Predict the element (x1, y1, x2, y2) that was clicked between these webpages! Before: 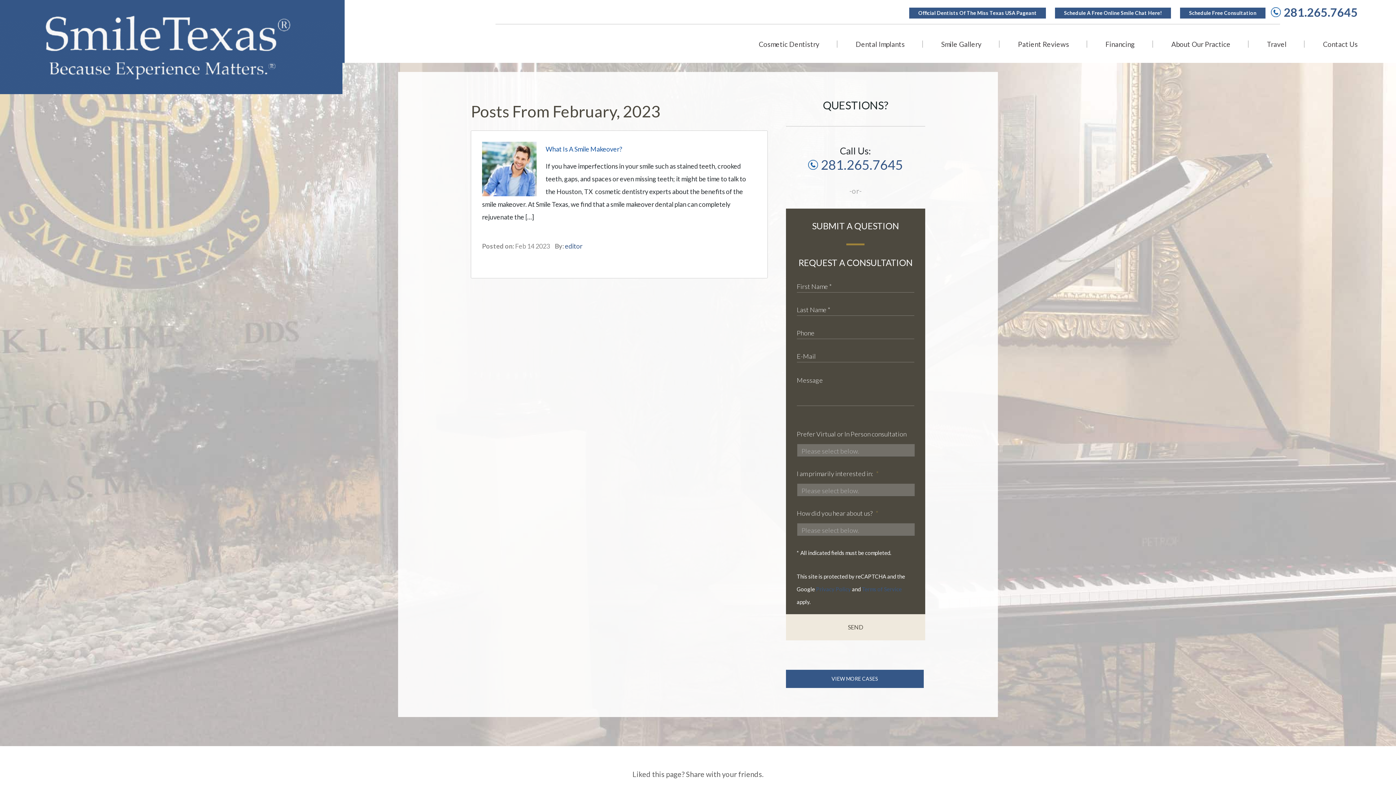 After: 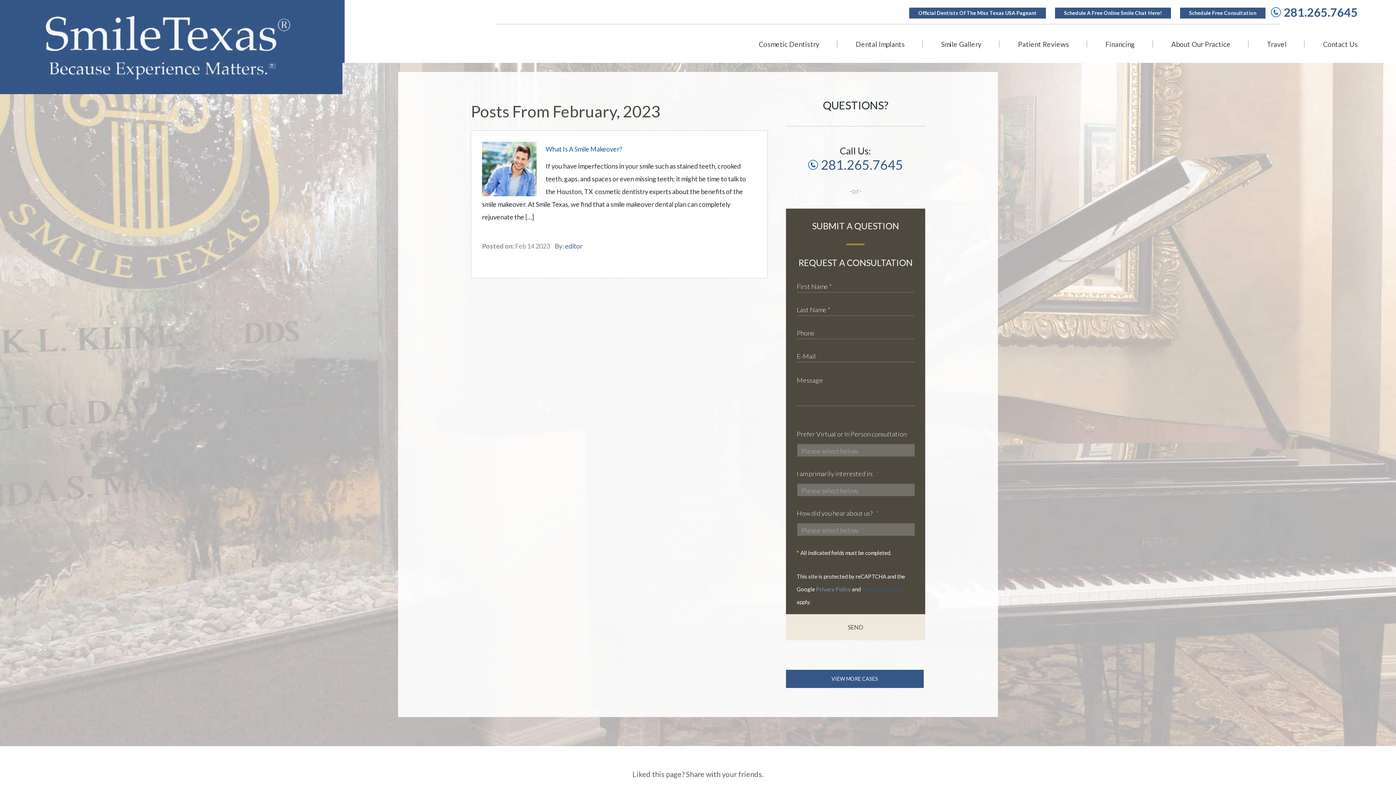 Action: bbox: (816, 586, 851, 592) label: Privacy Policy